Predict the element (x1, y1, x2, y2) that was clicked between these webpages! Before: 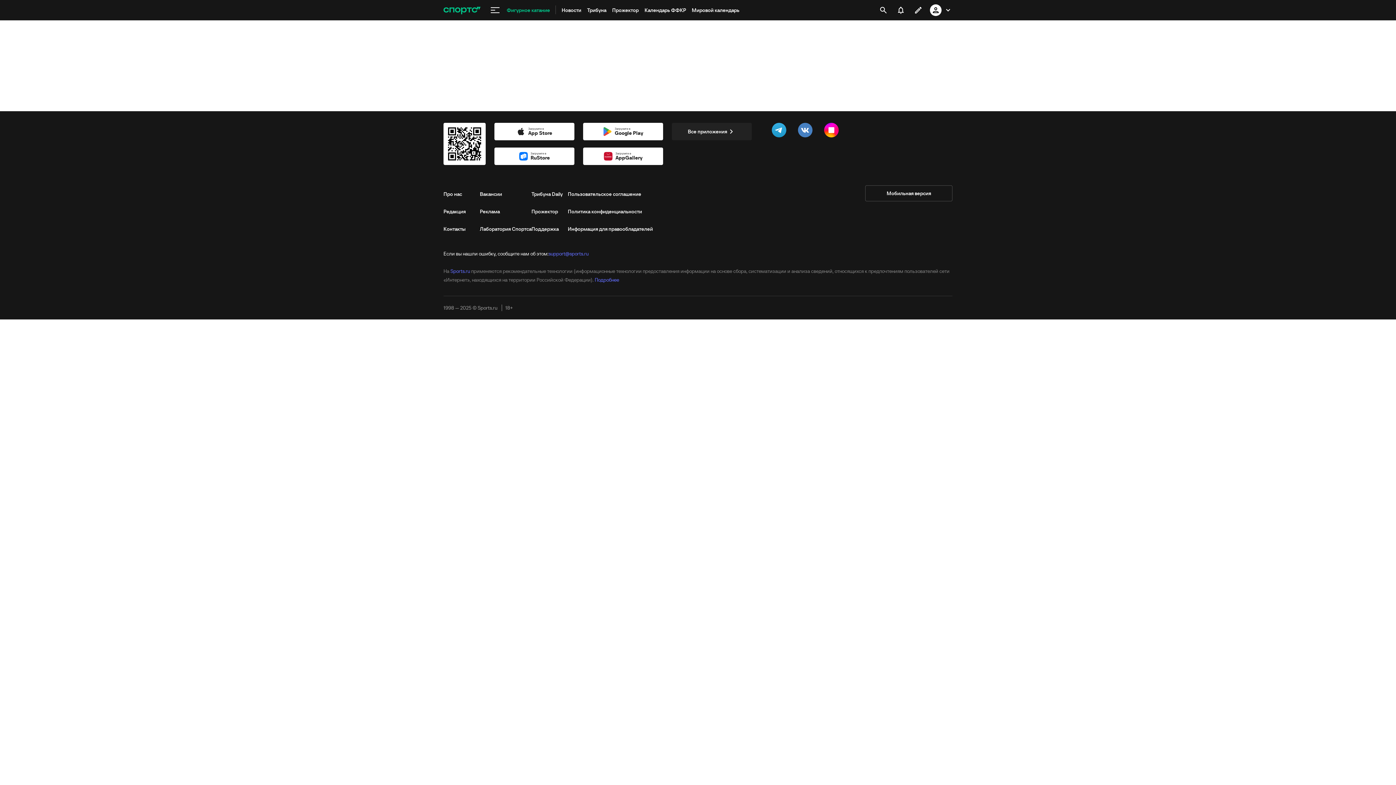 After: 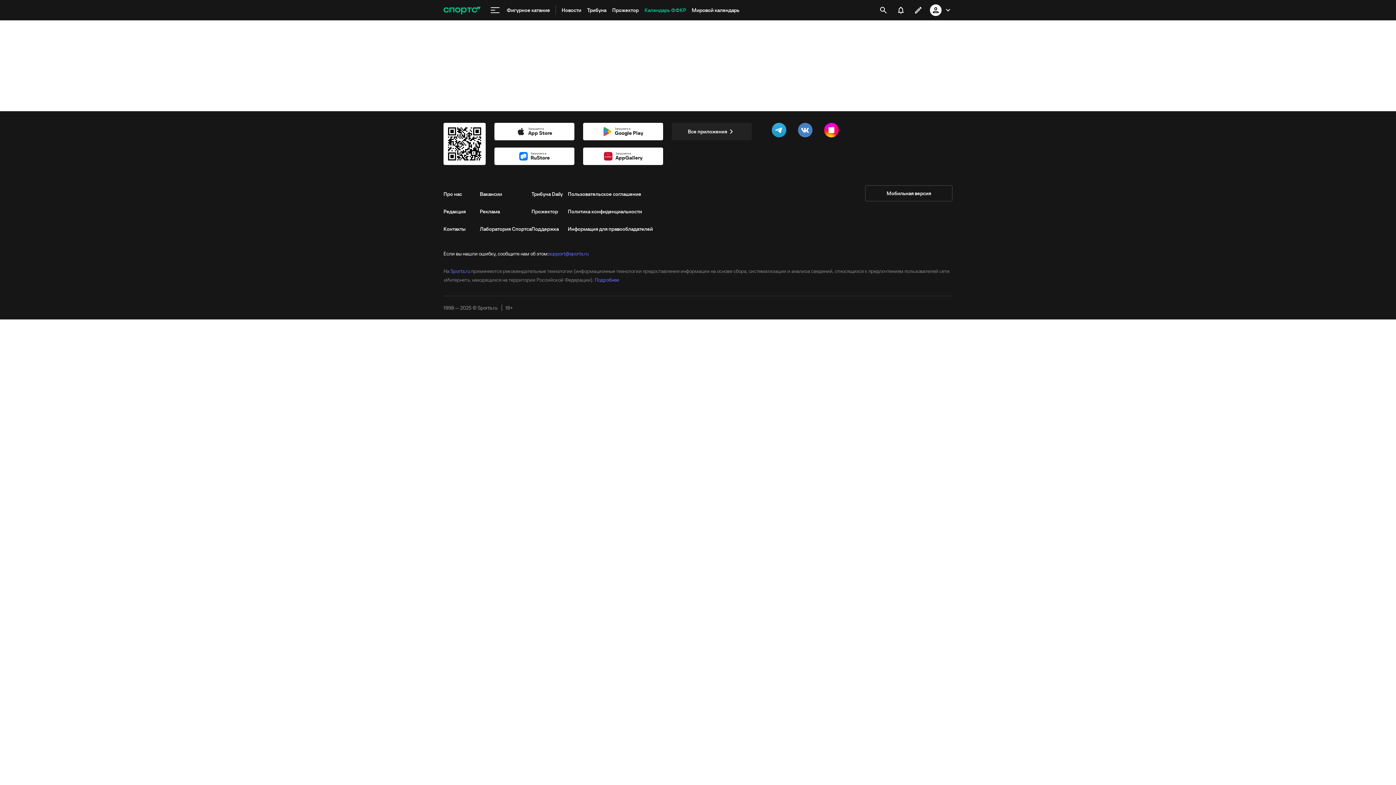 Action: label: Календарь ФФКР bbox: (641, 0, 689, 20)